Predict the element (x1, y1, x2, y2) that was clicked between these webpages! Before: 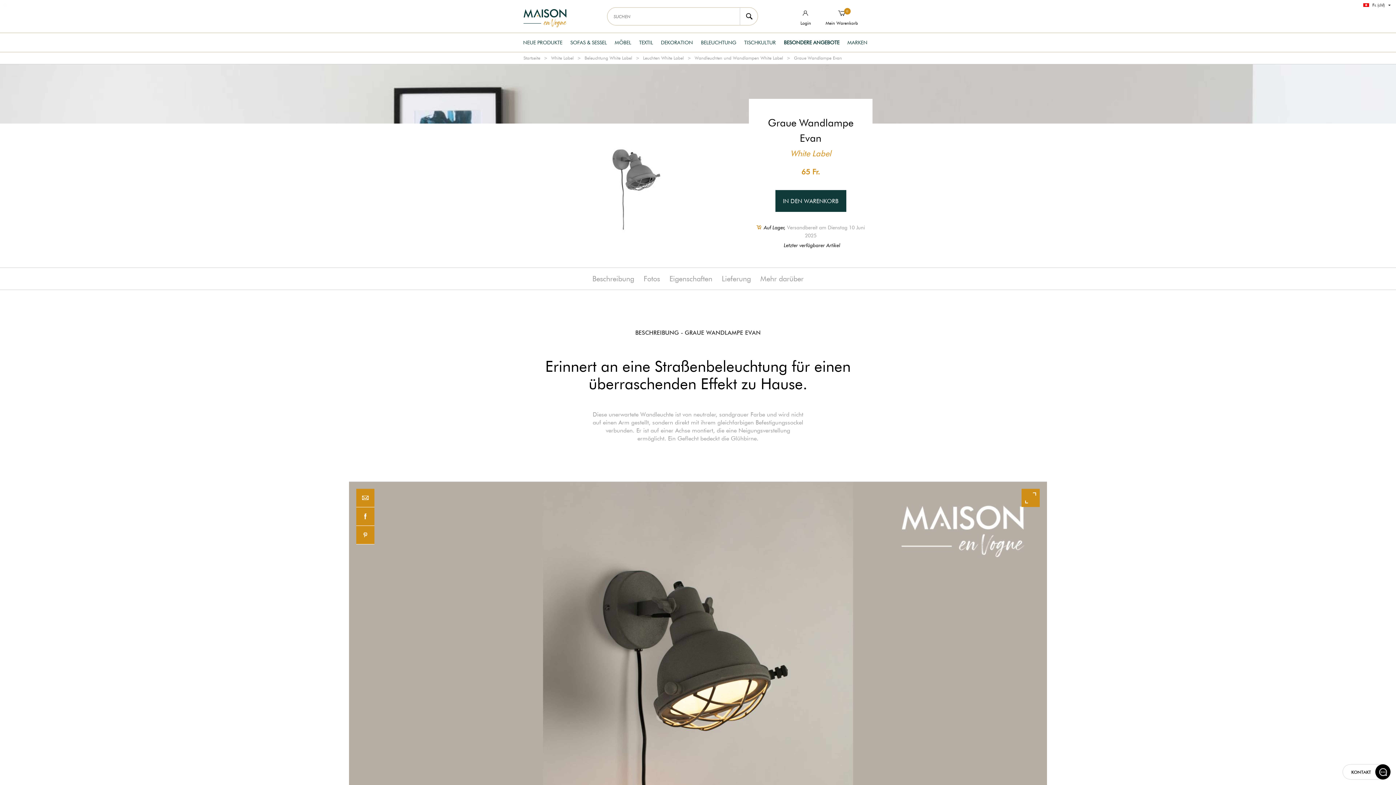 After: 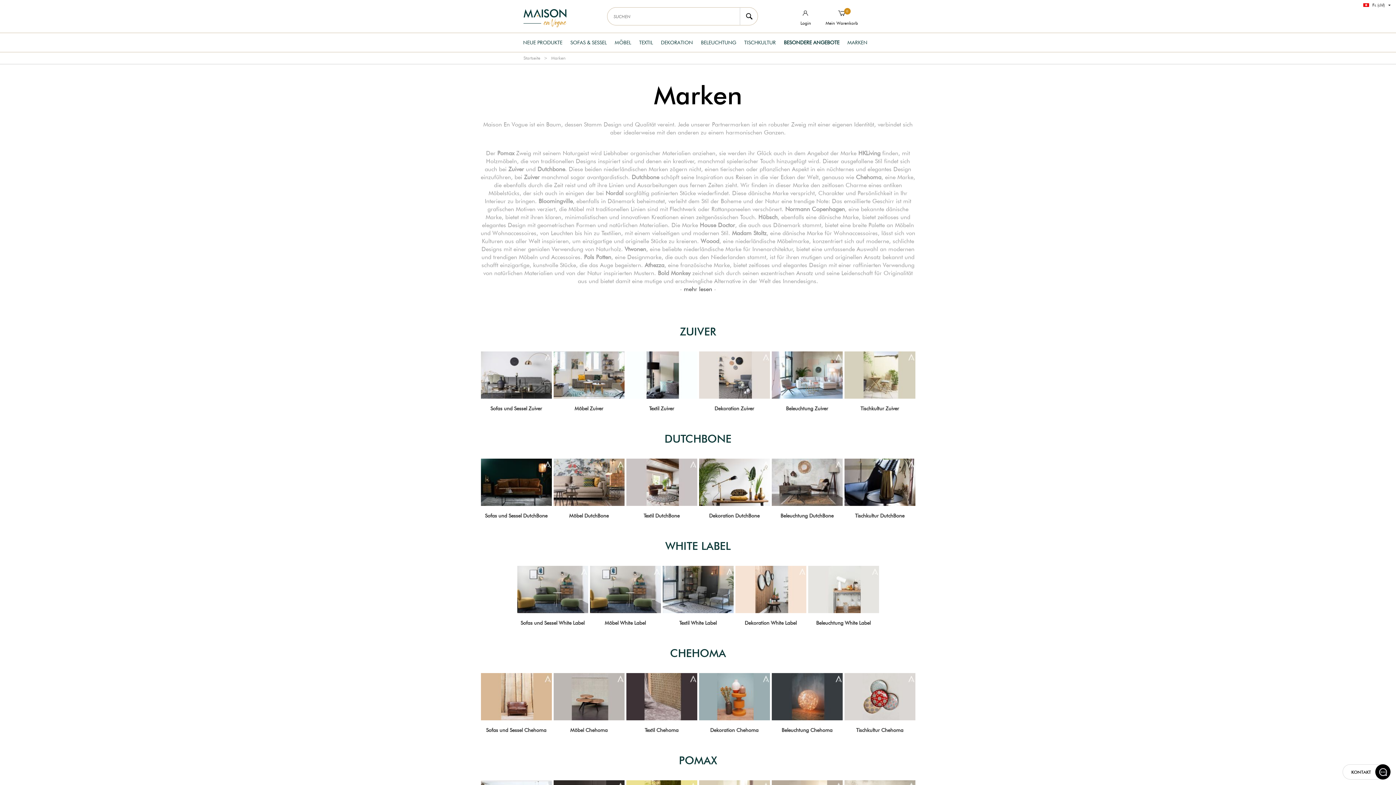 Action: bbox: (847, 39, 867, 45) label: MARKEN